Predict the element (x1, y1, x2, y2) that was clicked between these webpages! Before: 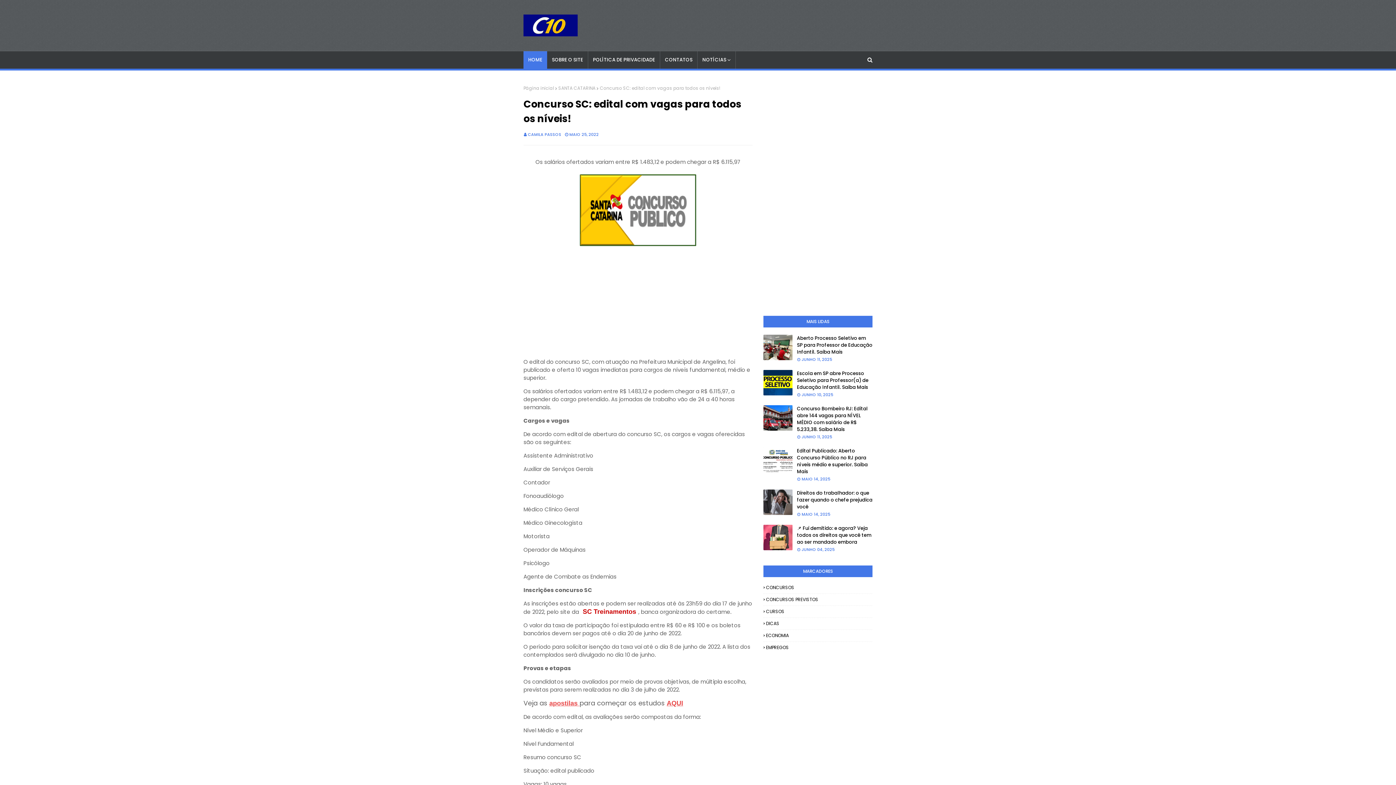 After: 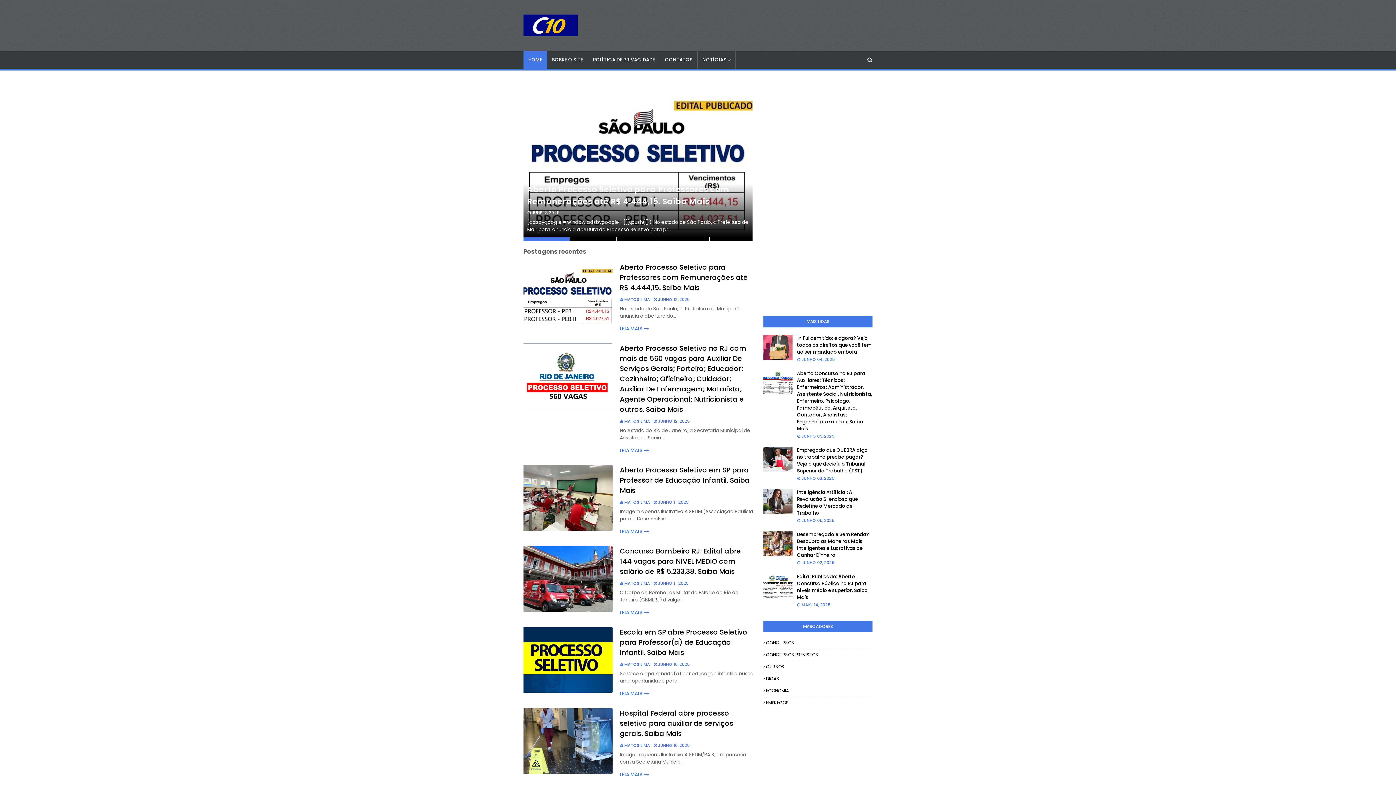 Action: label: Página inicial bbox: (523, 85, 554, 91)